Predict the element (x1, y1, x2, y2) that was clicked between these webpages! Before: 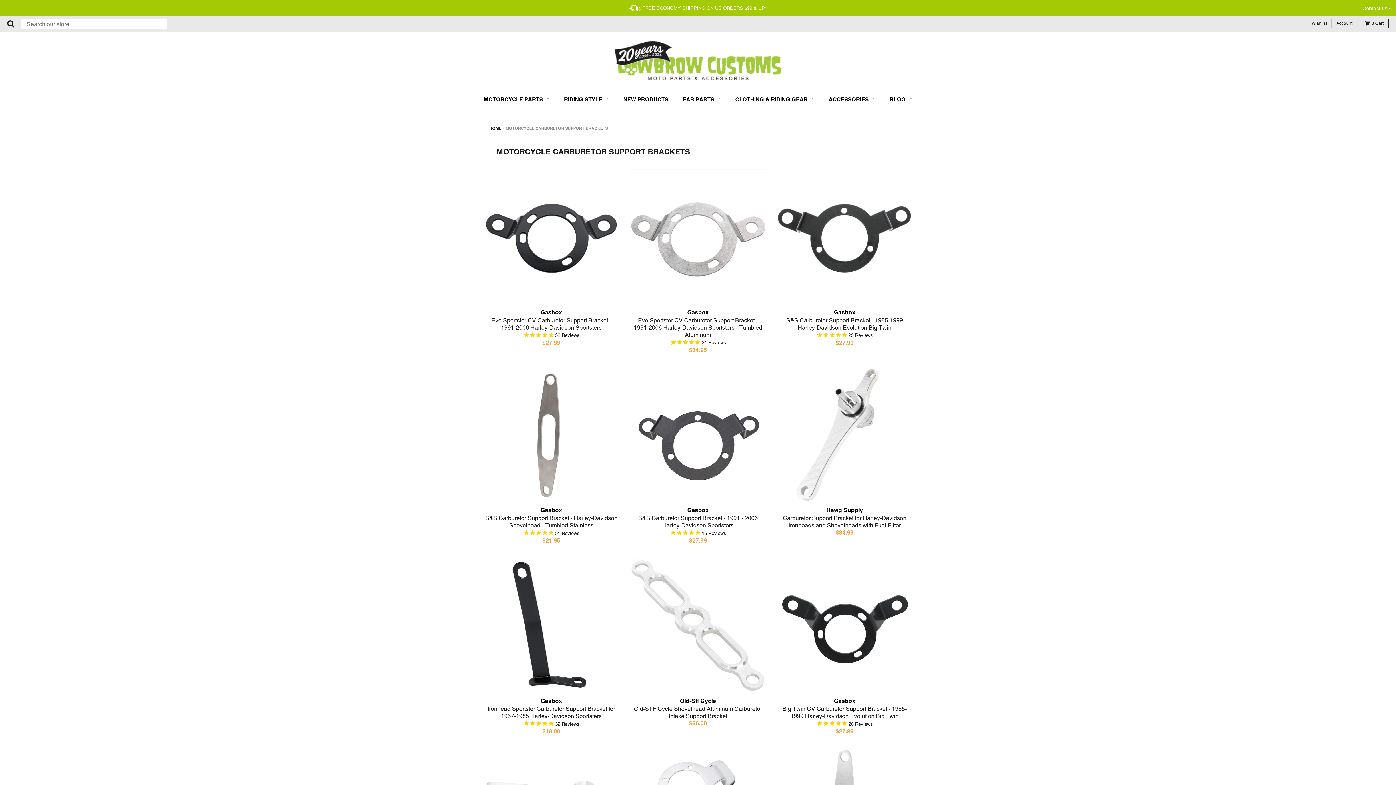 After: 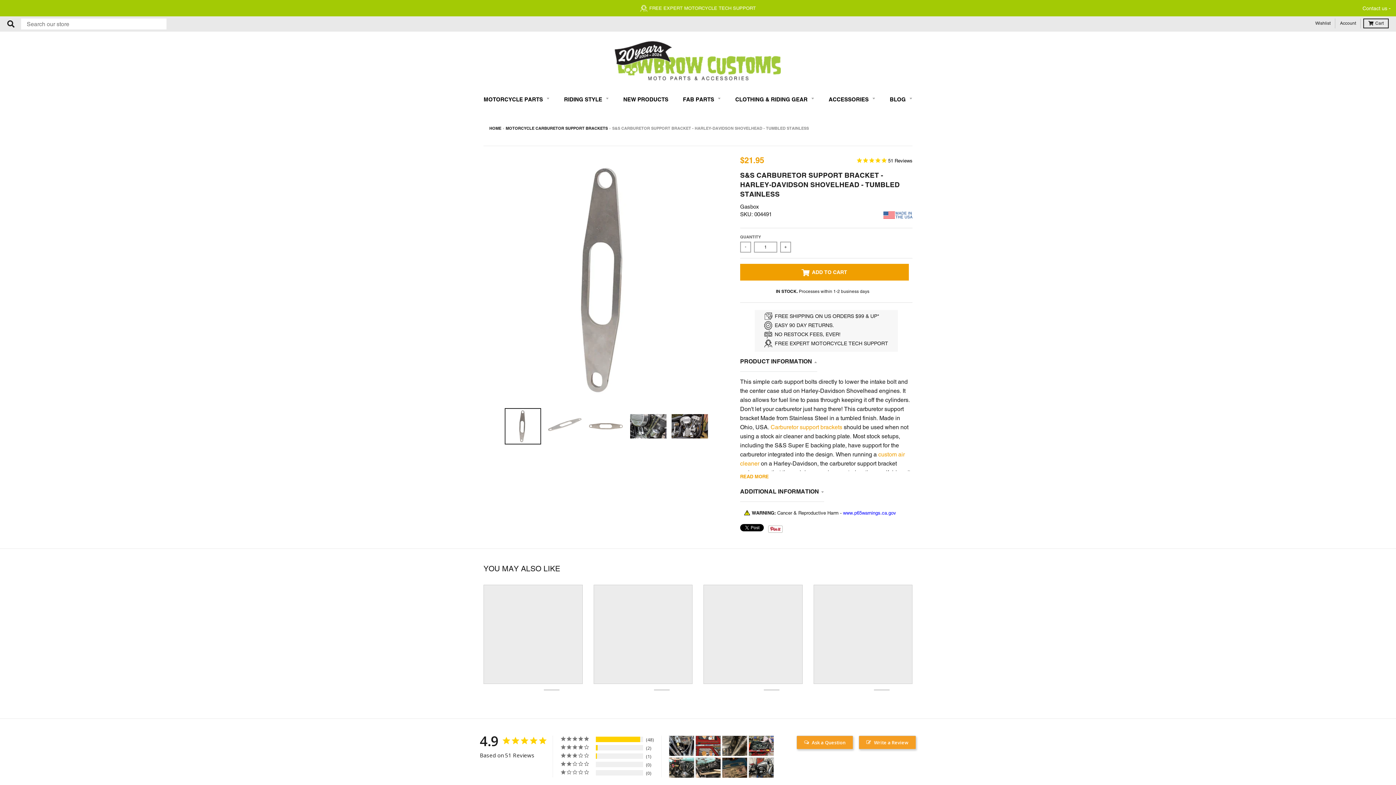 Action: bbox: (483, 367, 619, 503)